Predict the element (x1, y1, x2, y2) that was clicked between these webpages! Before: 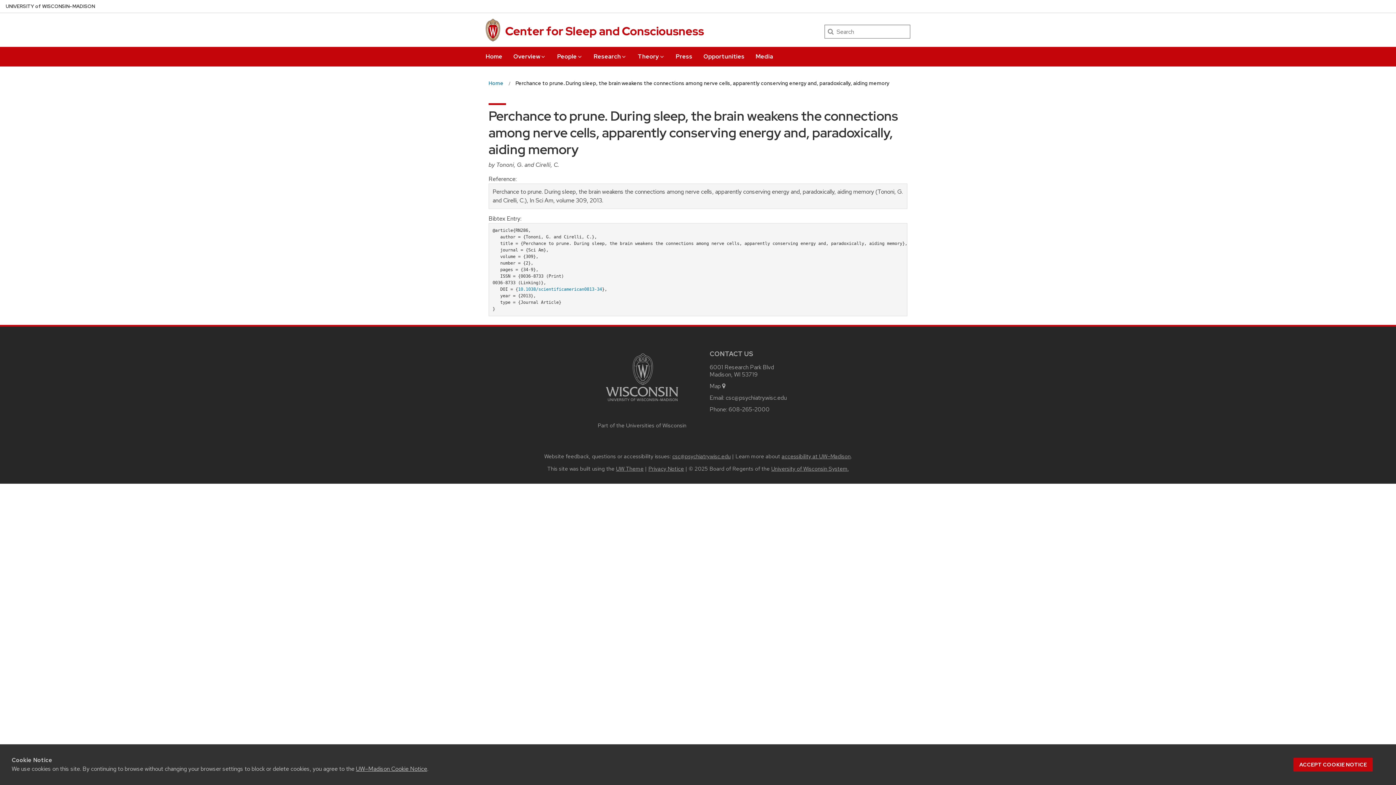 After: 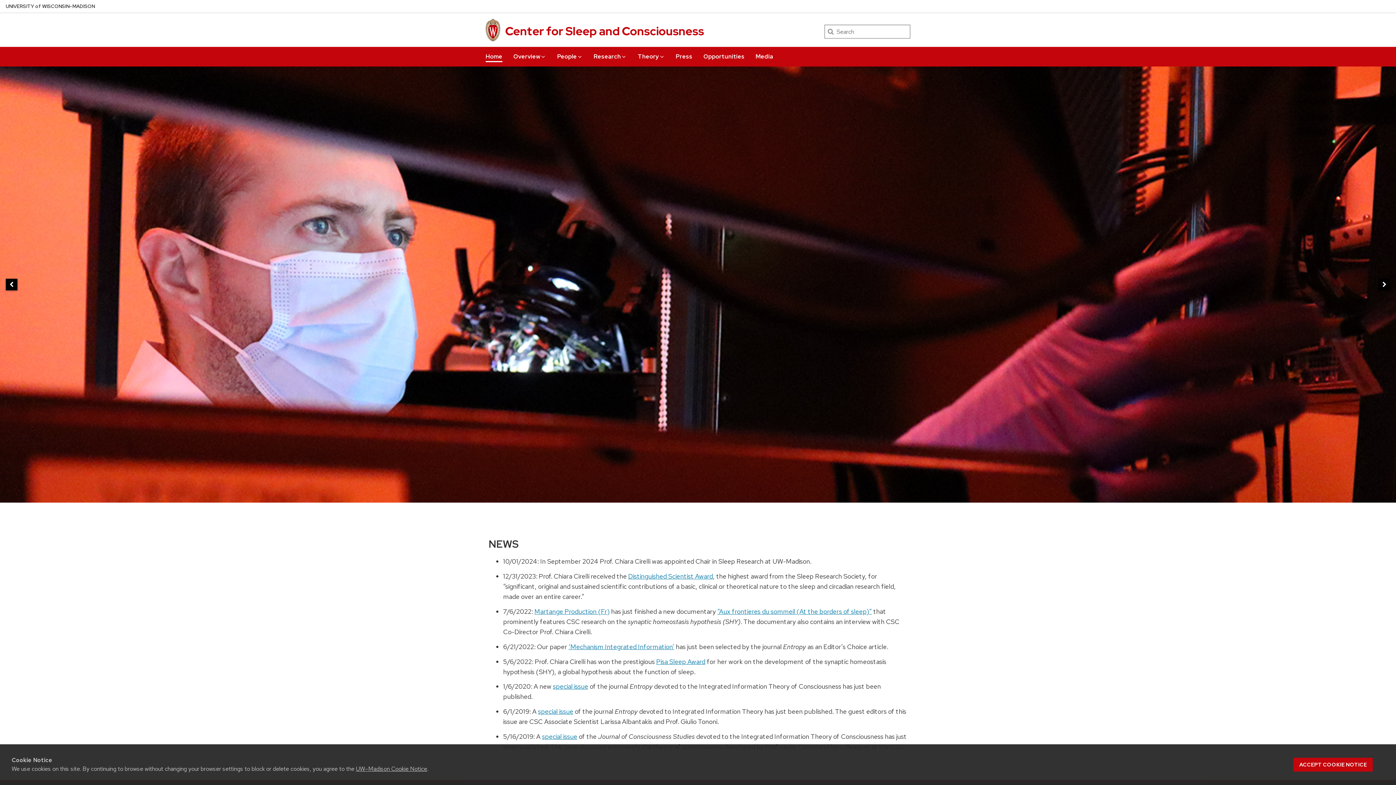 Action: label: Home bbox: (488, 78, 503, 88)